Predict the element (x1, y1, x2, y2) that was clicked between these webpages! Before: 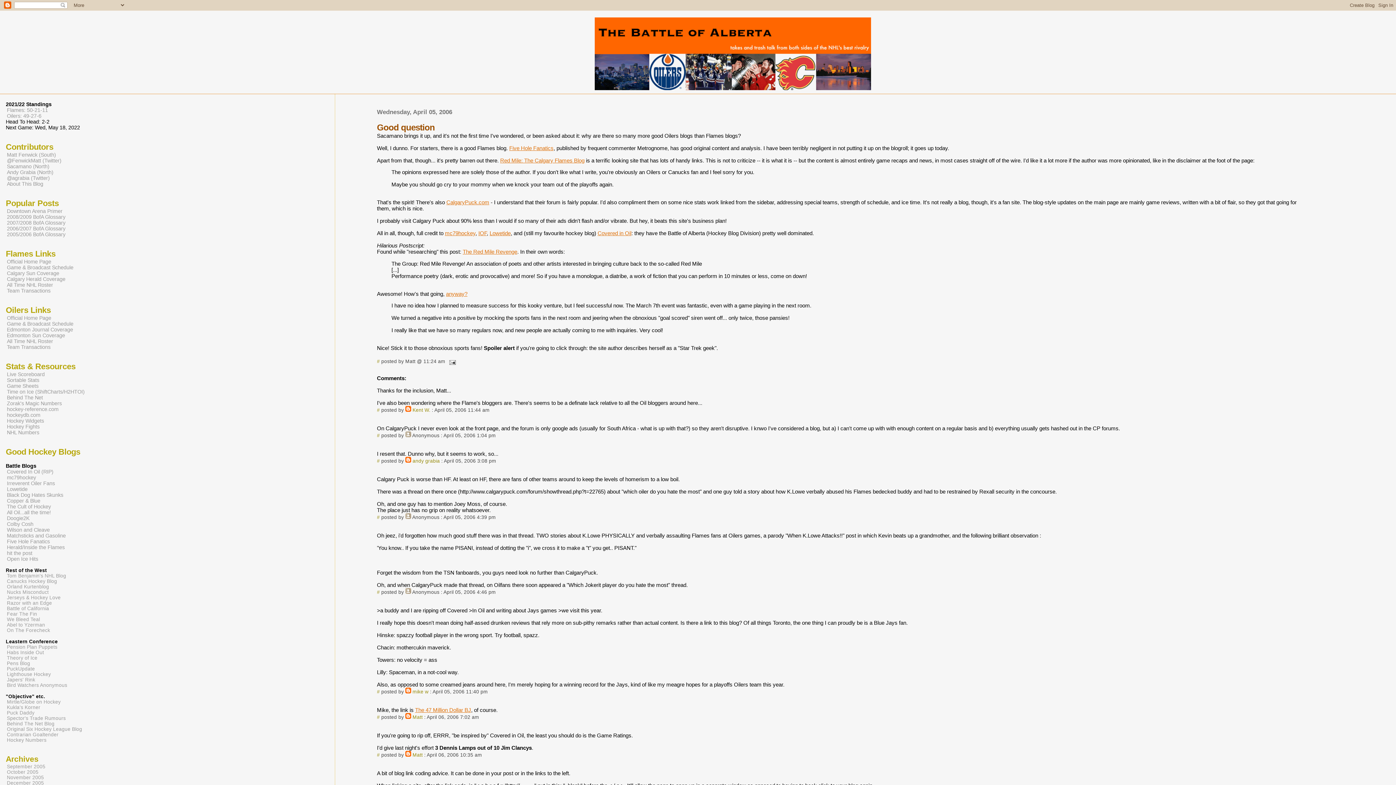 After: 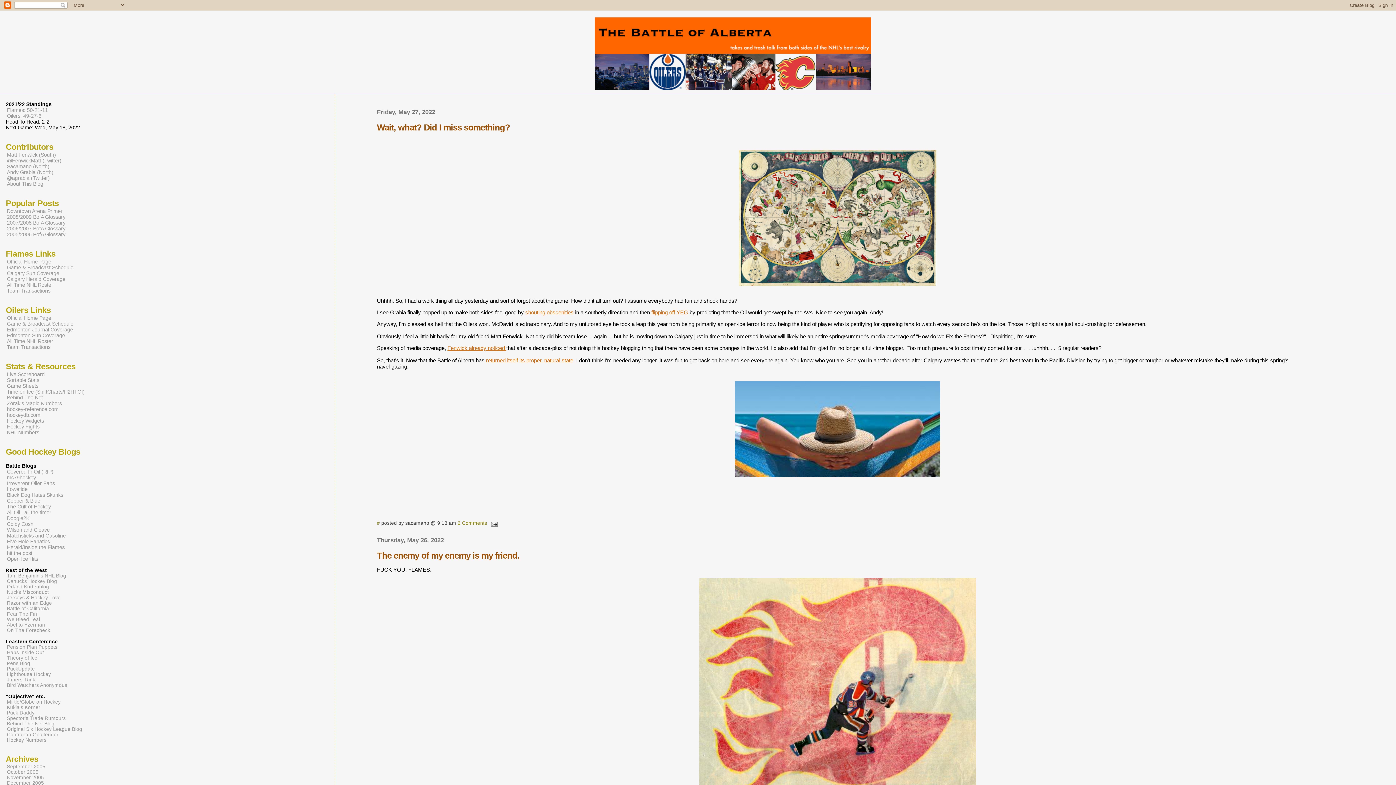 Action: bbox: (594, 74, 871, 93)